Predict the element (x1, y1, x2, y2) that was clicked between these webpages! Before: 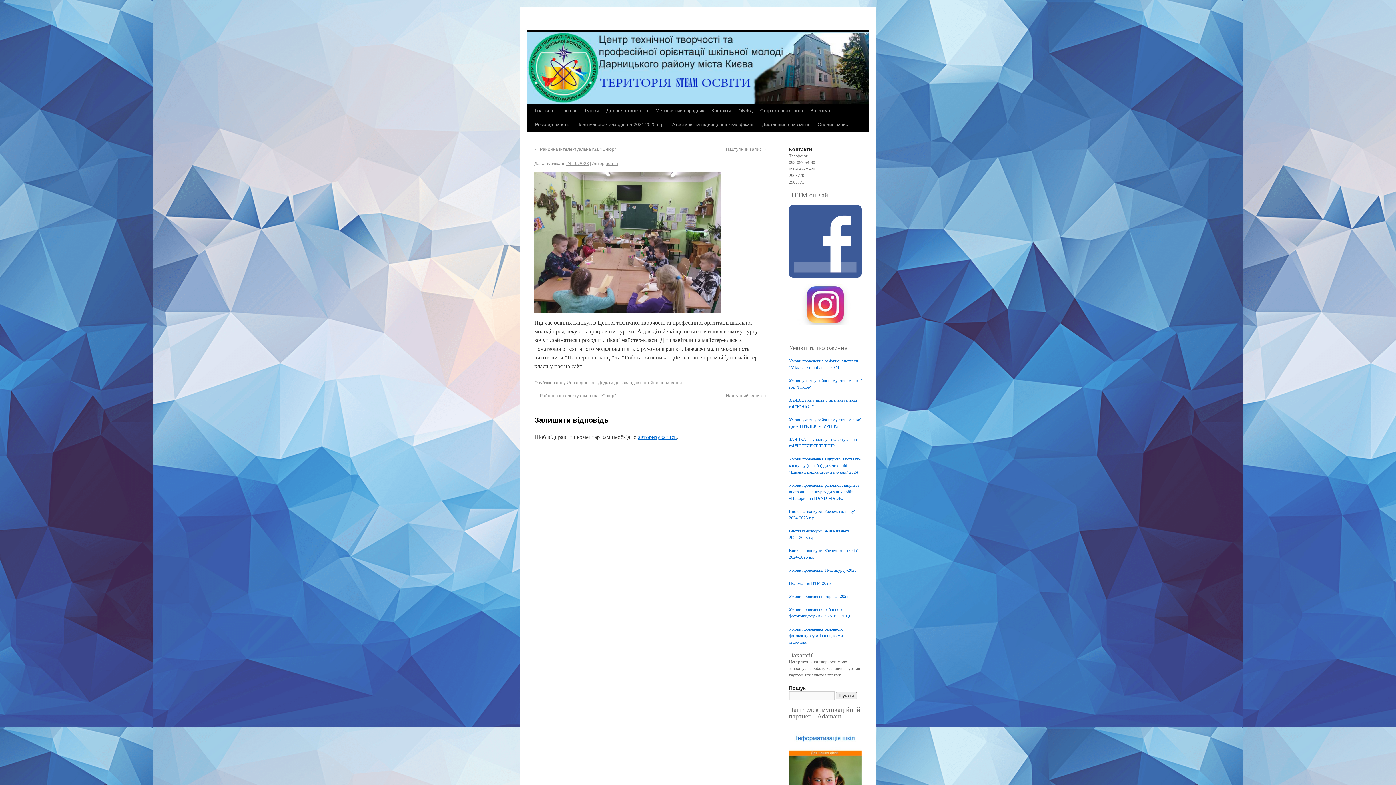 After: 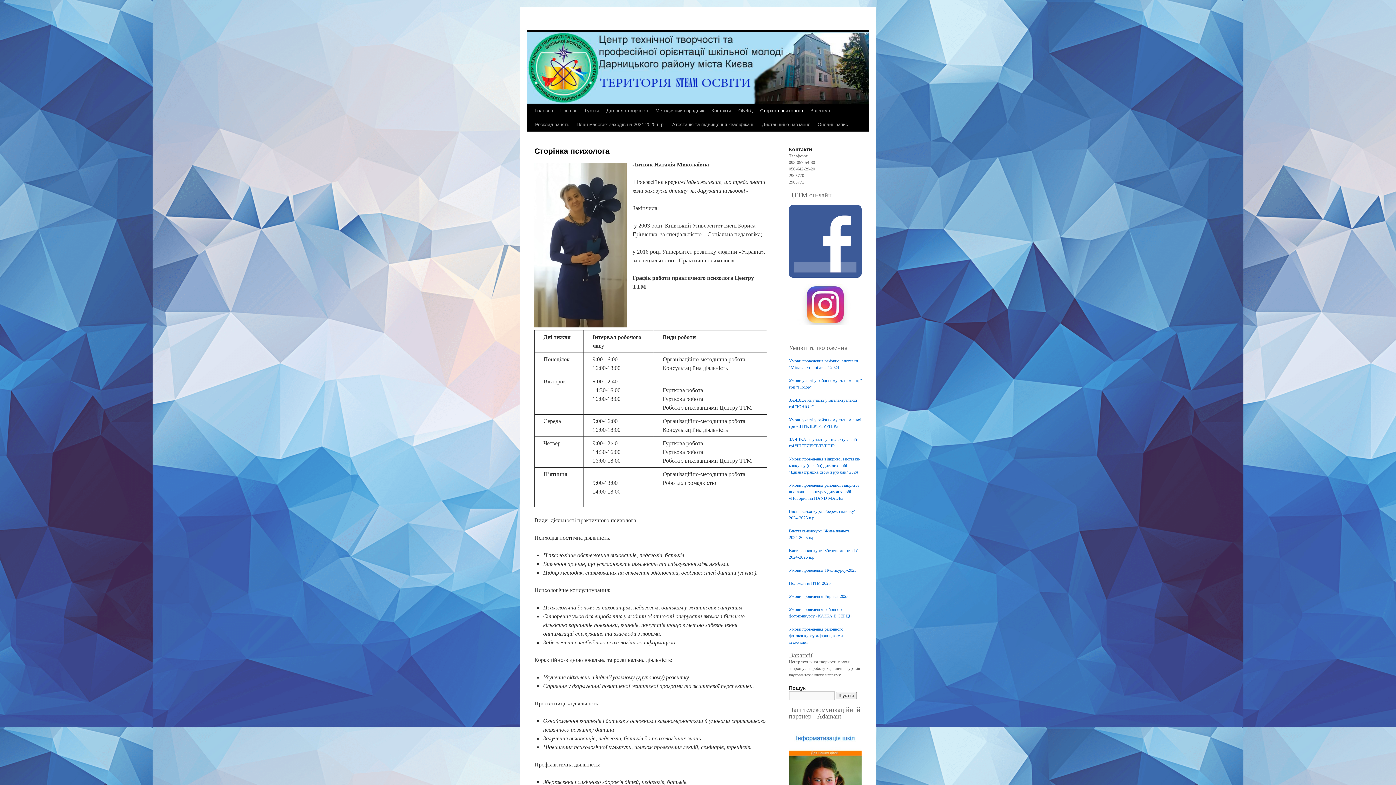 Action: label: Сторінка психолога bbox: (756, 104, 806, 117)